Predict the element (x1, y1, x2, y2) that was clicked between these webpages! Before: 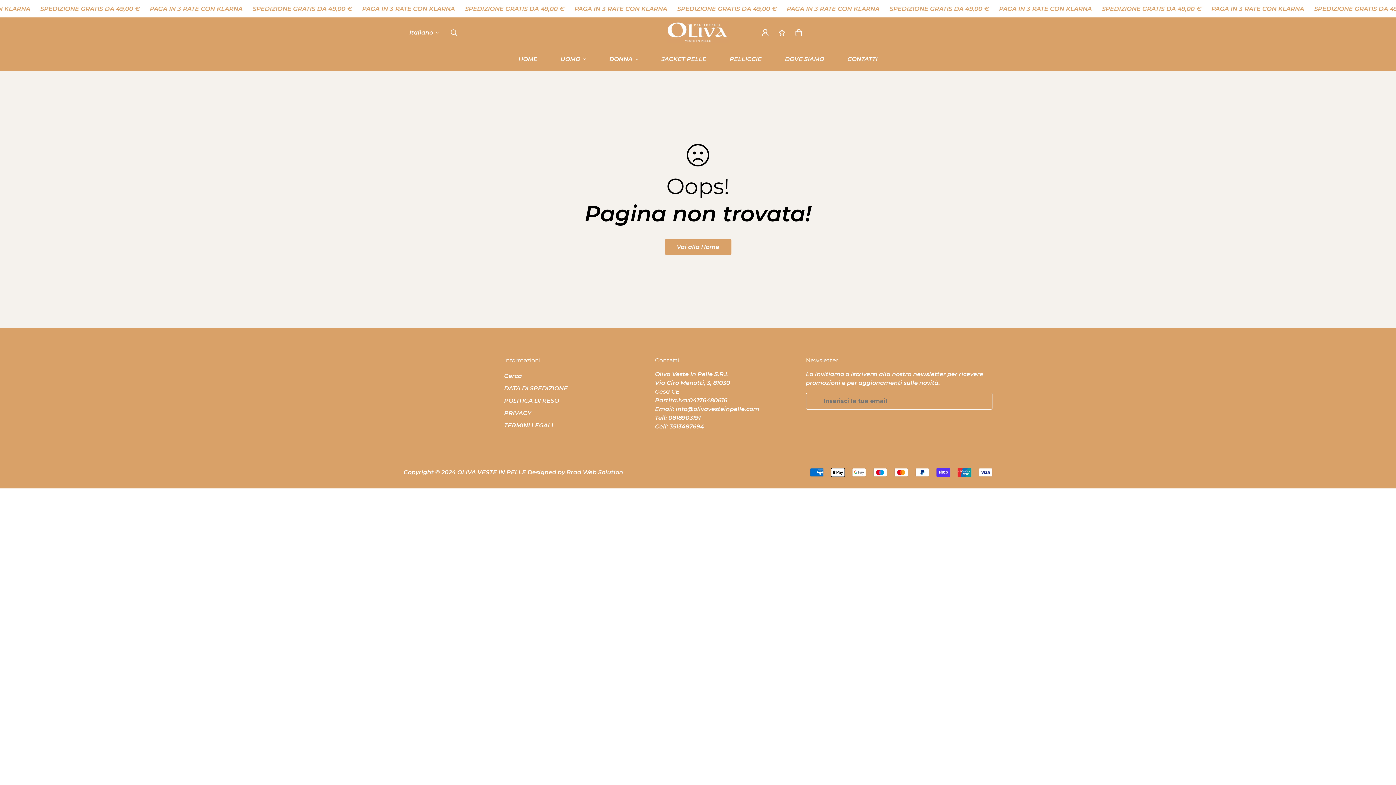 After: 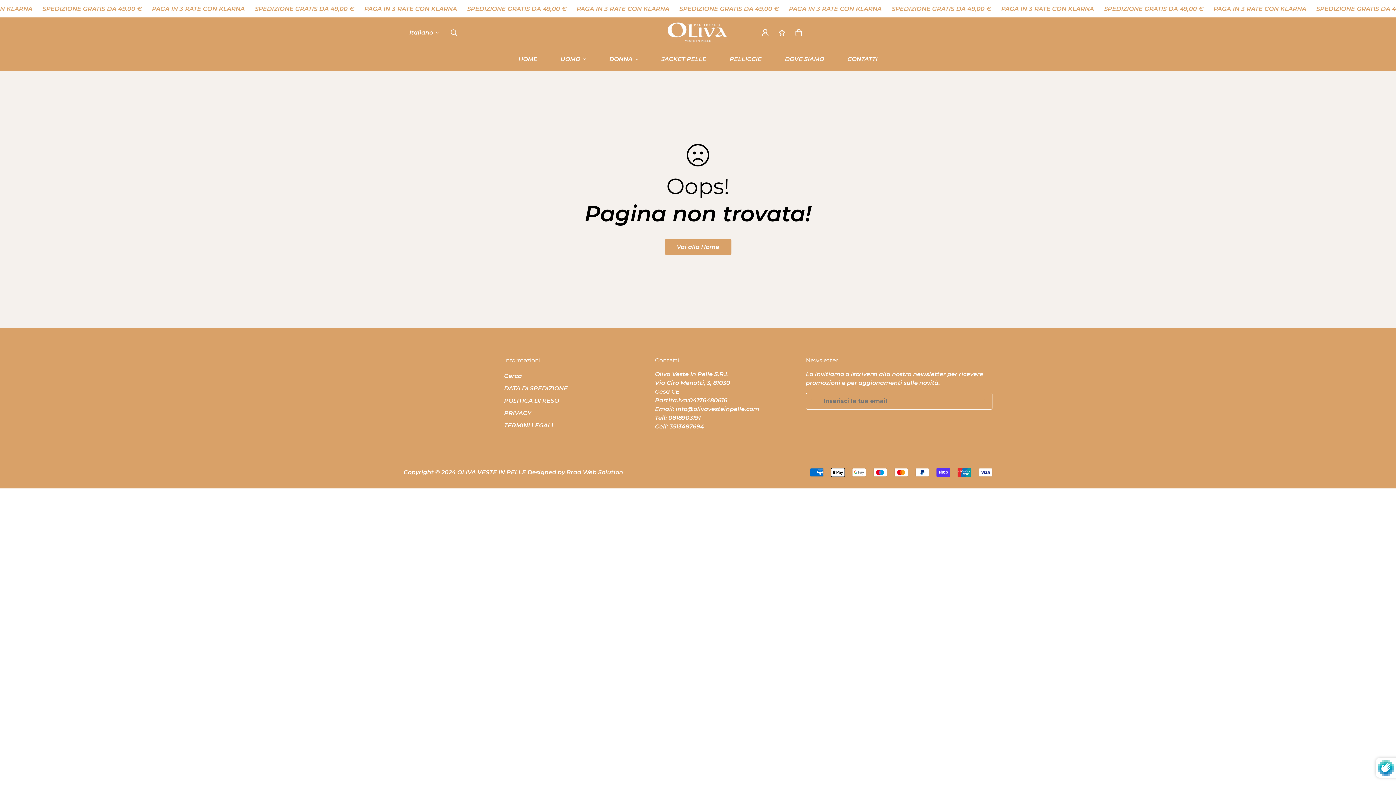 Action: label: Subscribe bbox: (976, 393, 992, 409)